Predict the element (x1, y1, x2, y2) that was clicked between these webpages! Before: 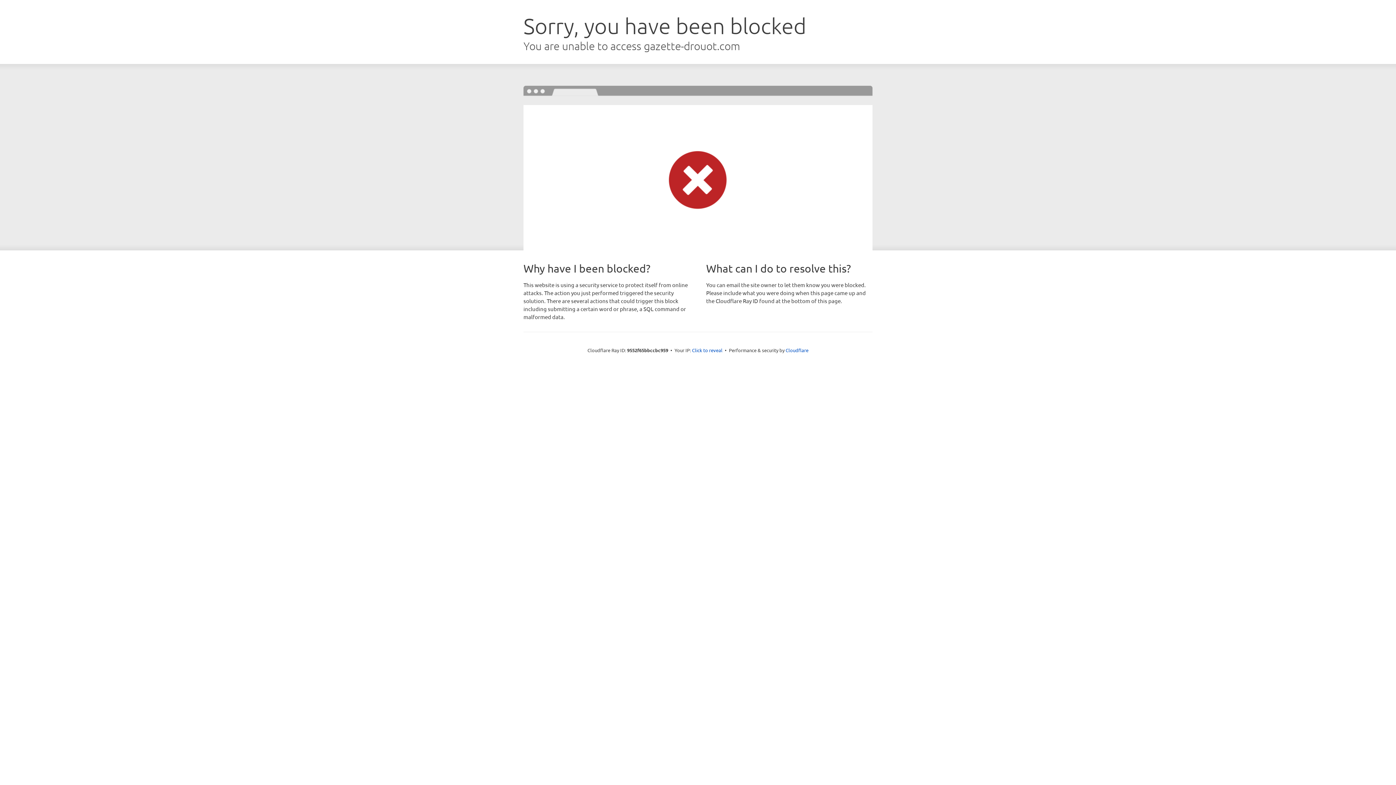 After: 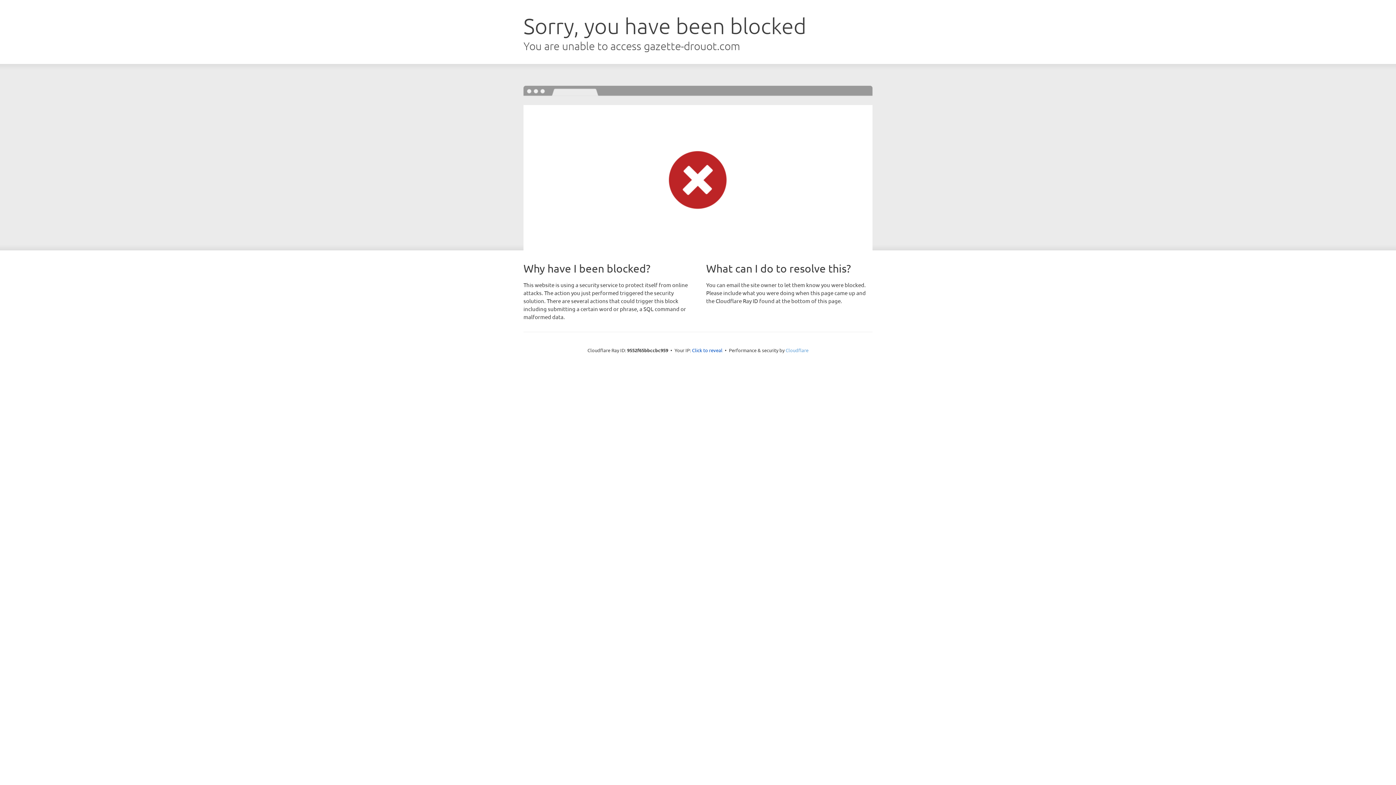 Action: label: Cloudflare bbox: (785, 347, 808, 353)